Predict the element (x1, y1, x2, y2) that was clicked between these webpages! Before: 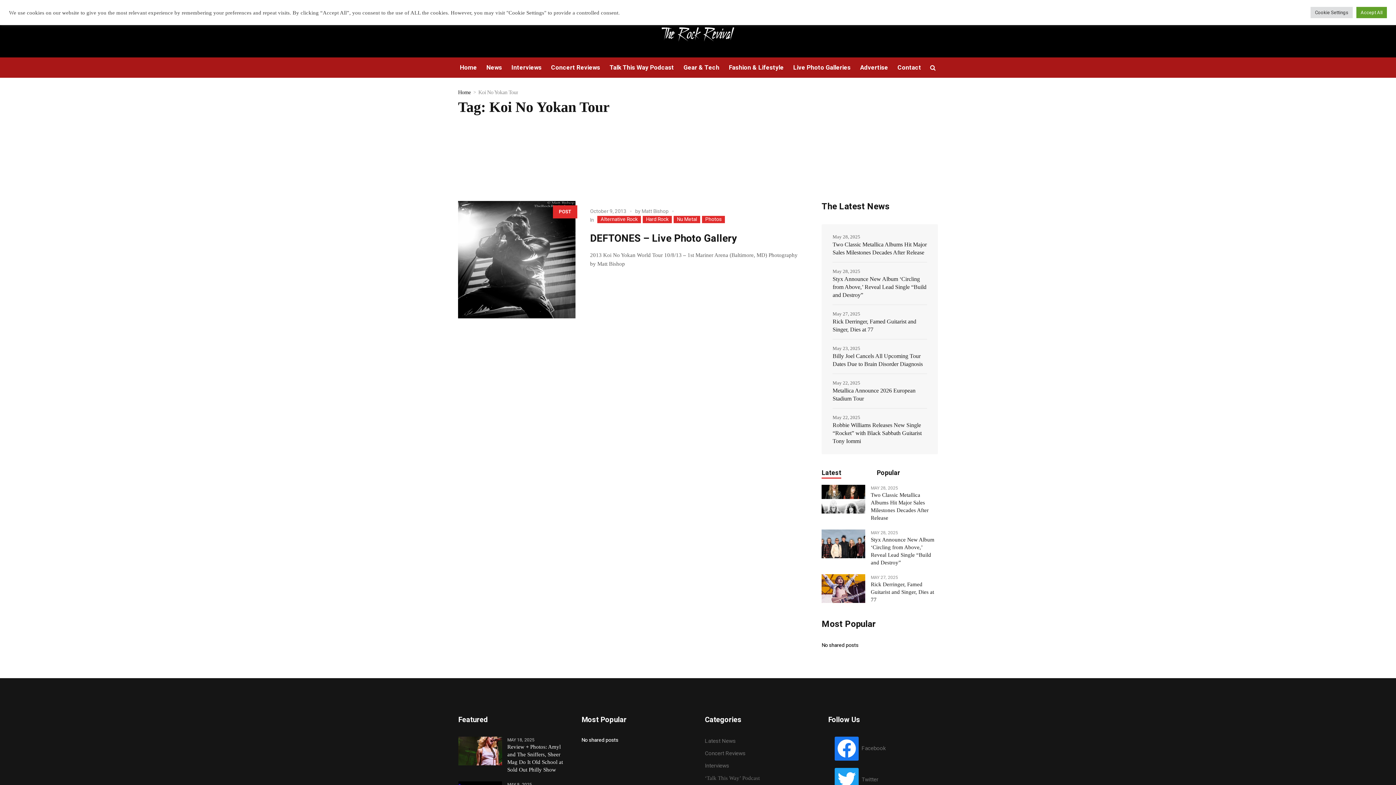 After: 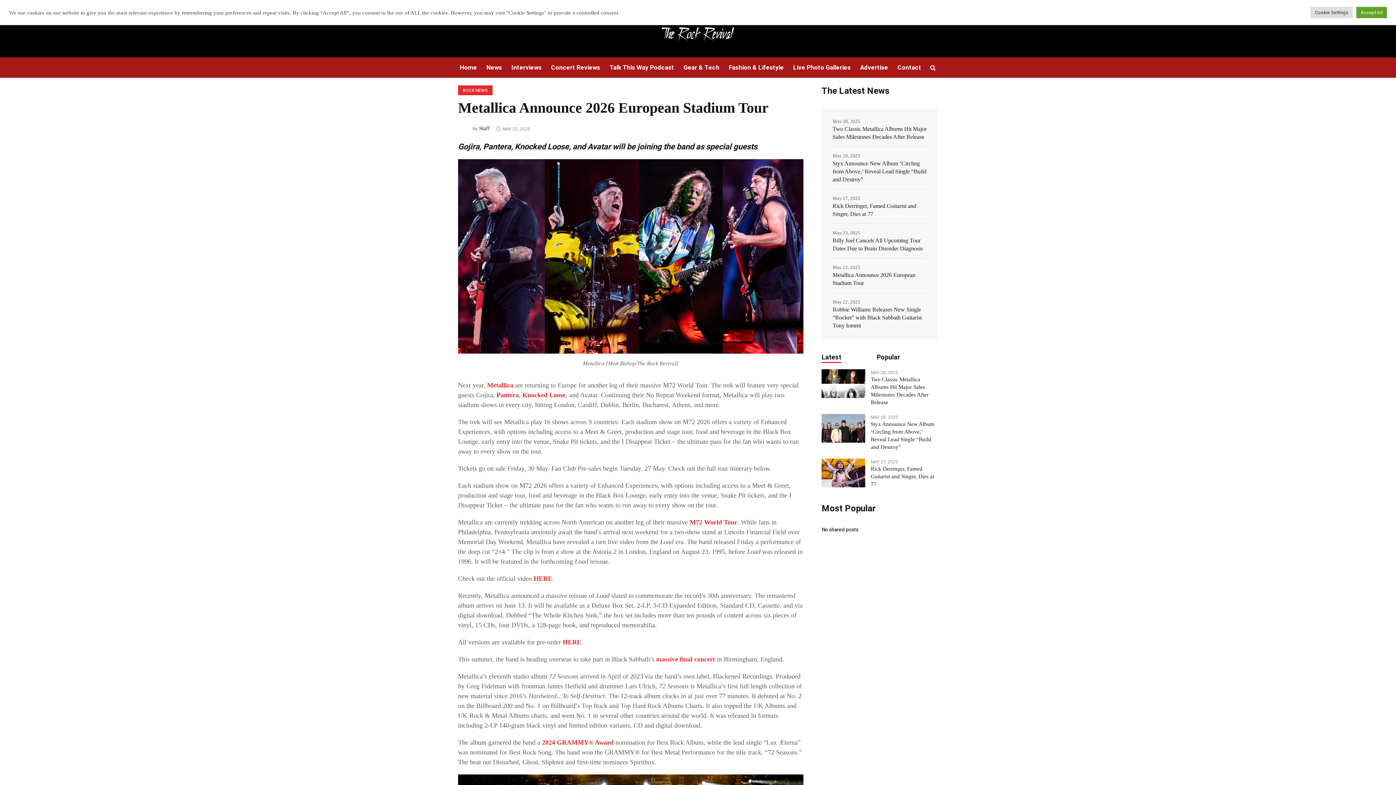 Action: label: Metallica Announce 2026 European Stadium Tour bbox: (832, 381, 927, 408)